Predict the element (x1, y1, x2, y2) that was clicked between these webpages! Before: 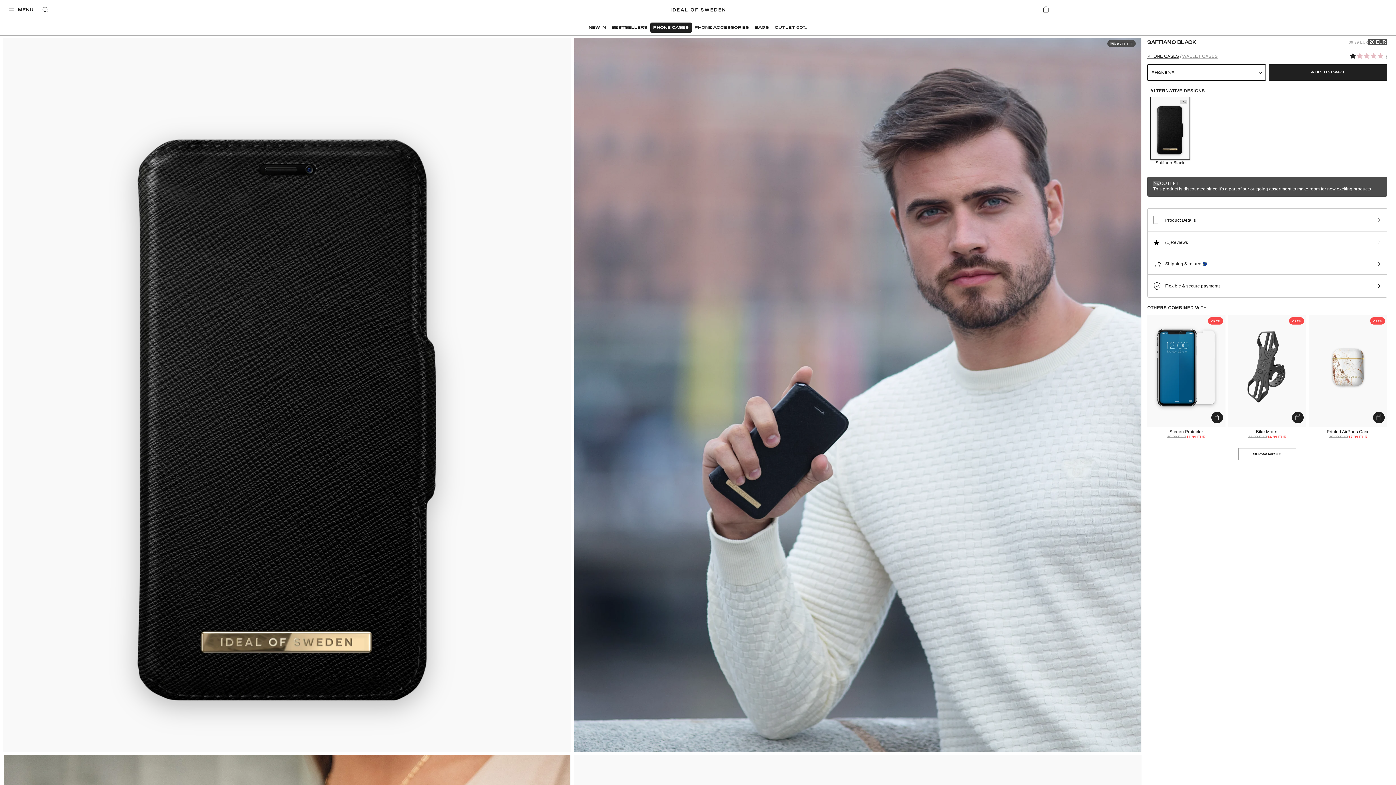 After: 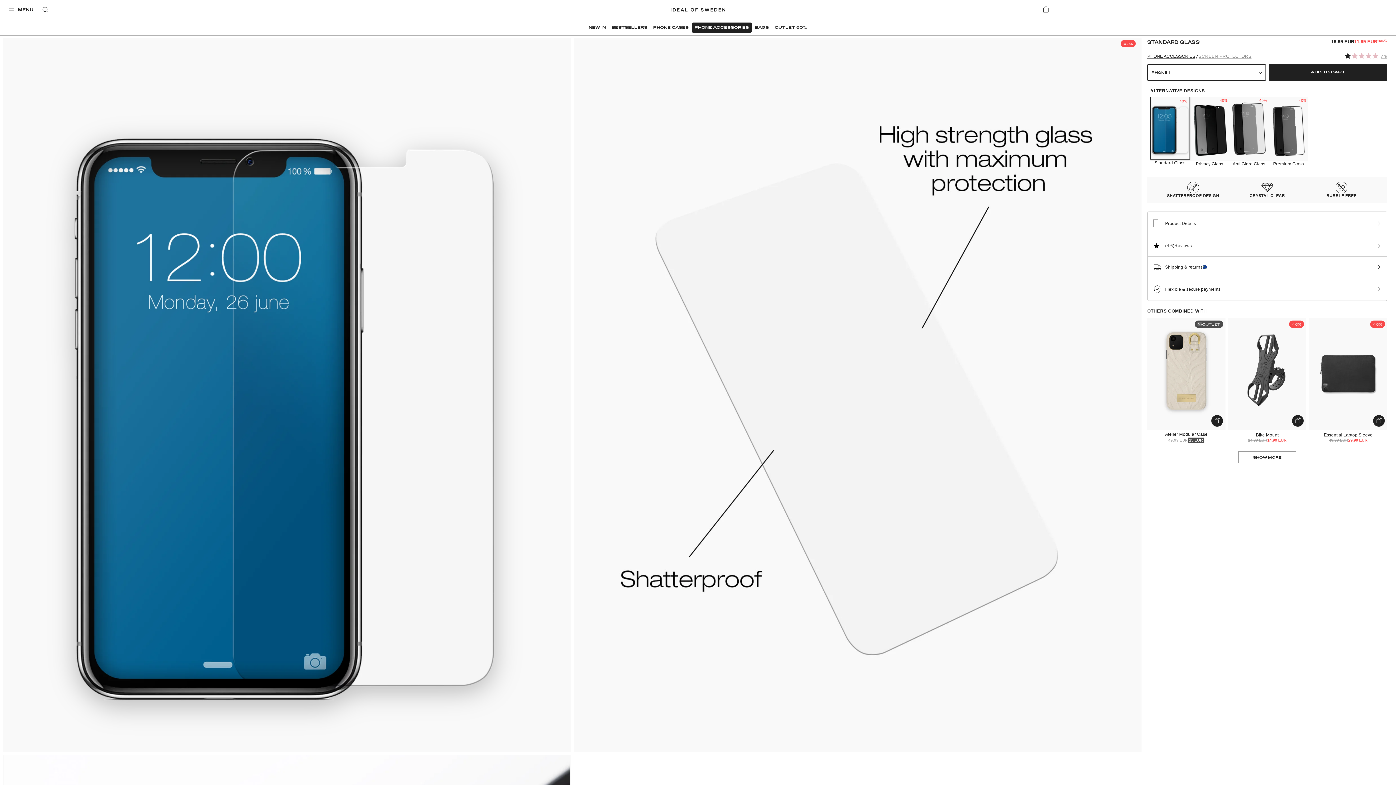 Action: label: Screen Protector

19.99 EUR
11.99 EUR bbox: (1147, 315, 1225, 441)